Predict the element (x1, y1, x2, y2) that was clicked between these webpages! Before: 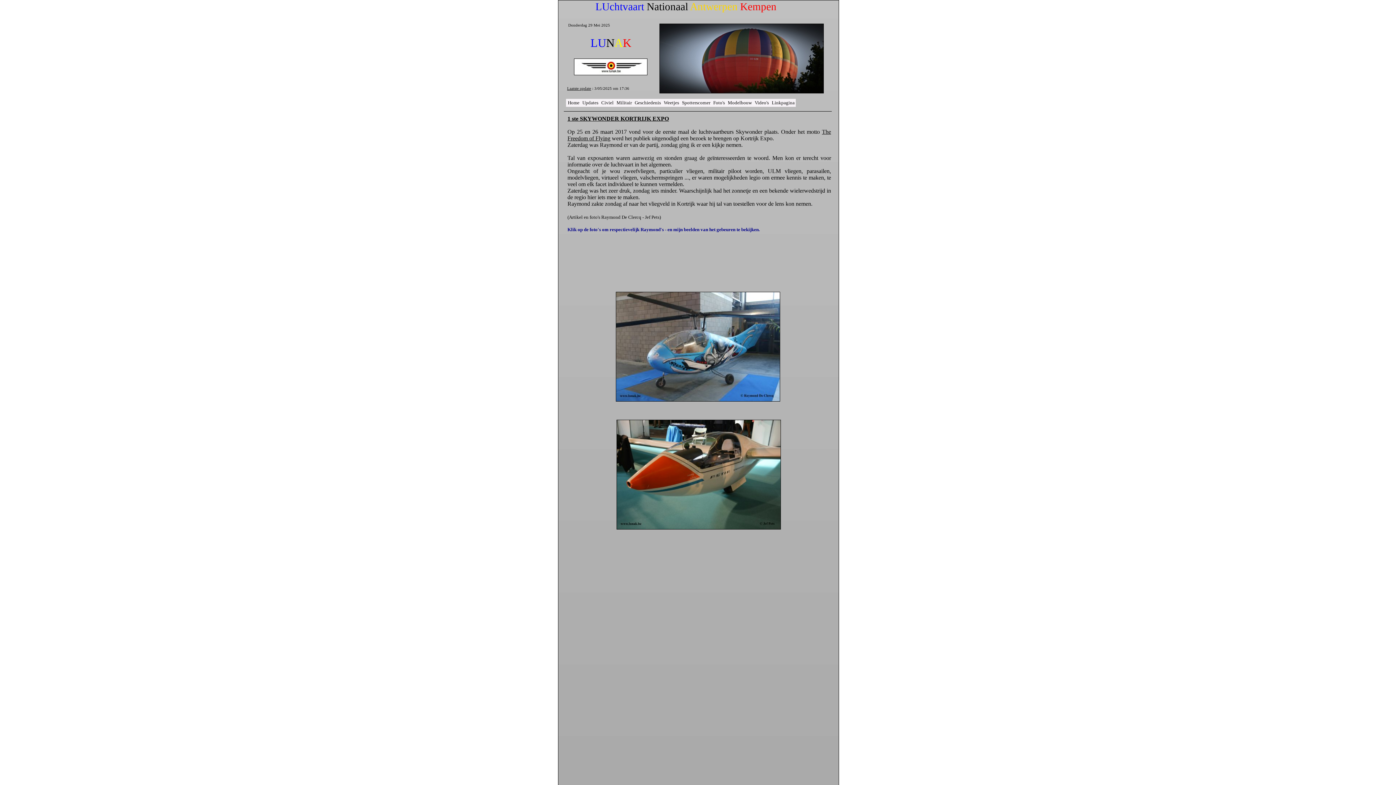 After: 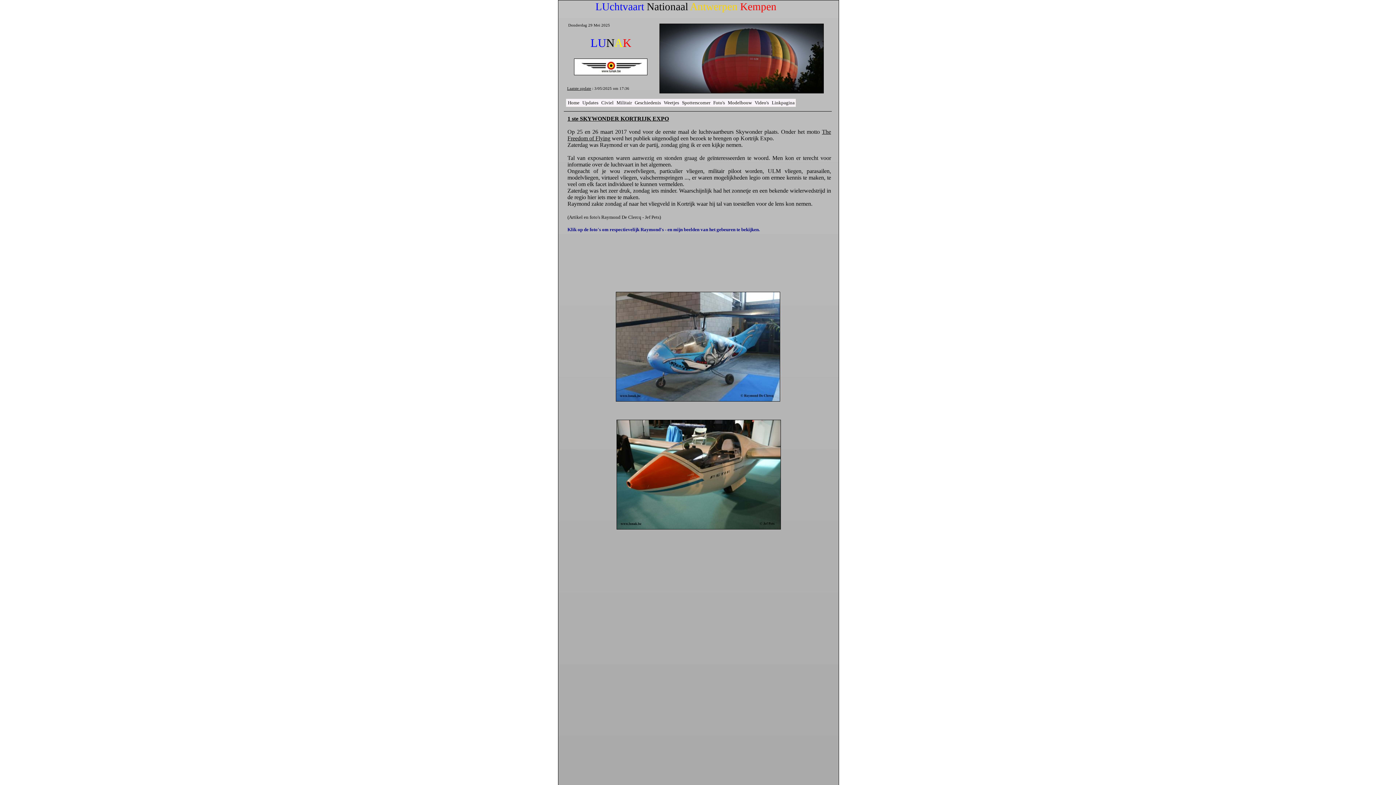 Action: bbox: (616, 398, 780, 402)